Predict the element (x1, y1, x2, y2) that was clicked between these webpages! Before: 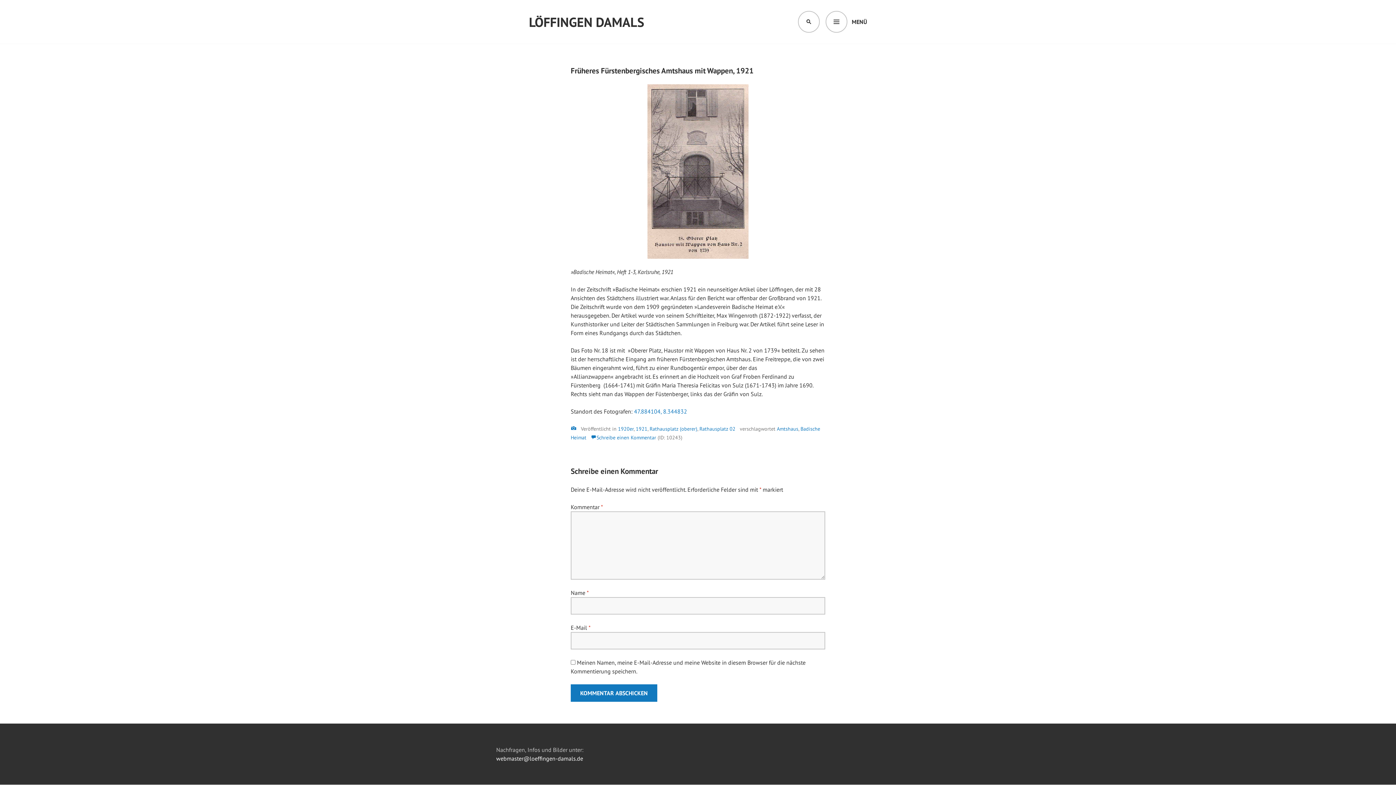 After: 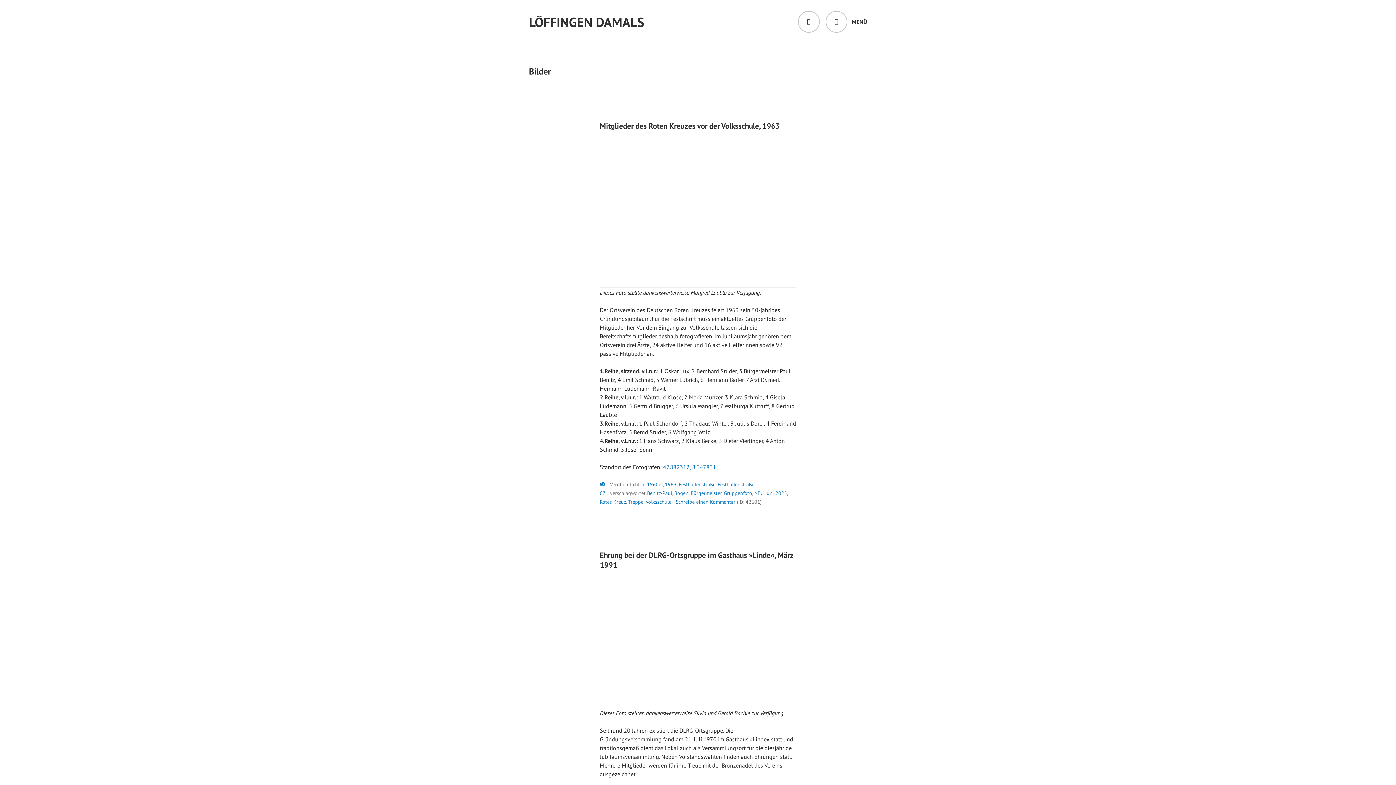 Action: bbox: (570, 424, 576, 432) label: Bild